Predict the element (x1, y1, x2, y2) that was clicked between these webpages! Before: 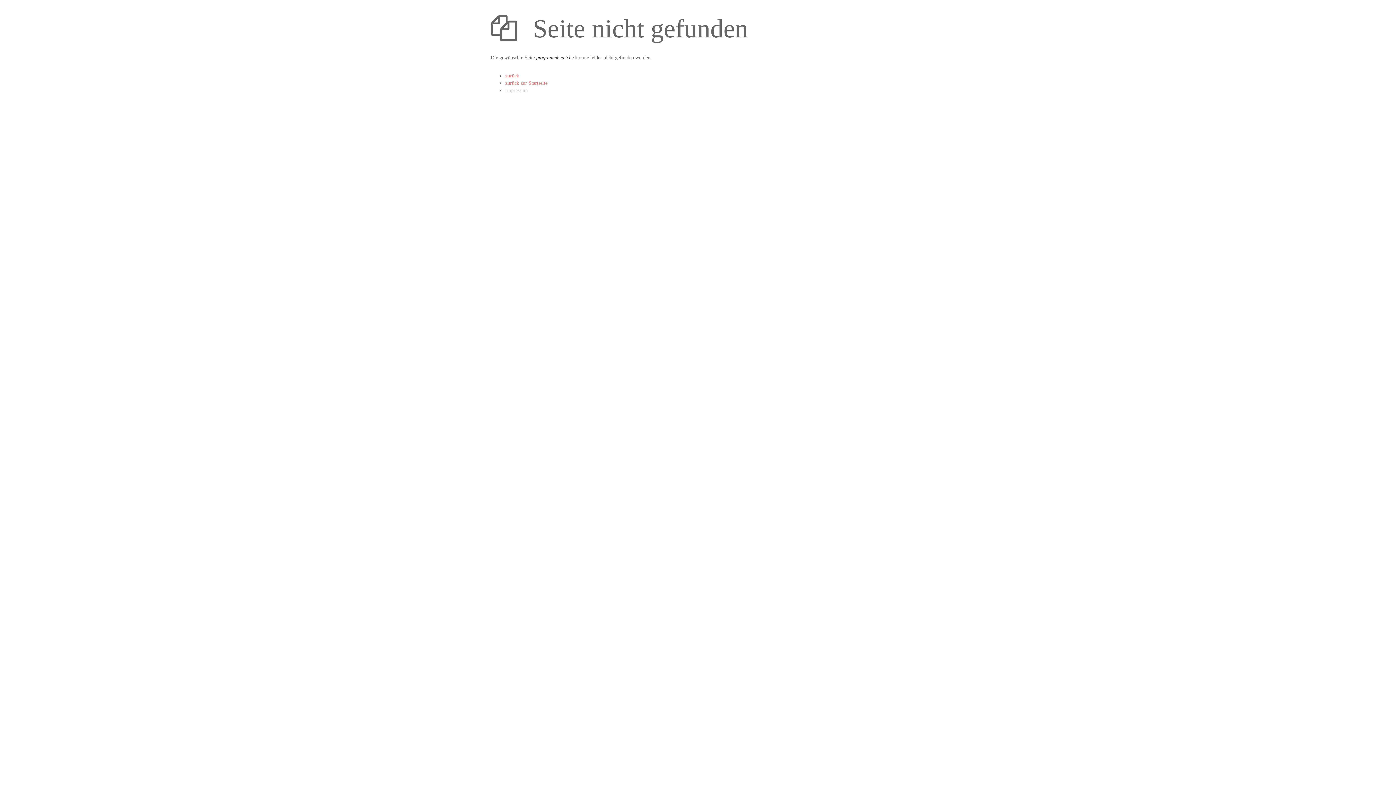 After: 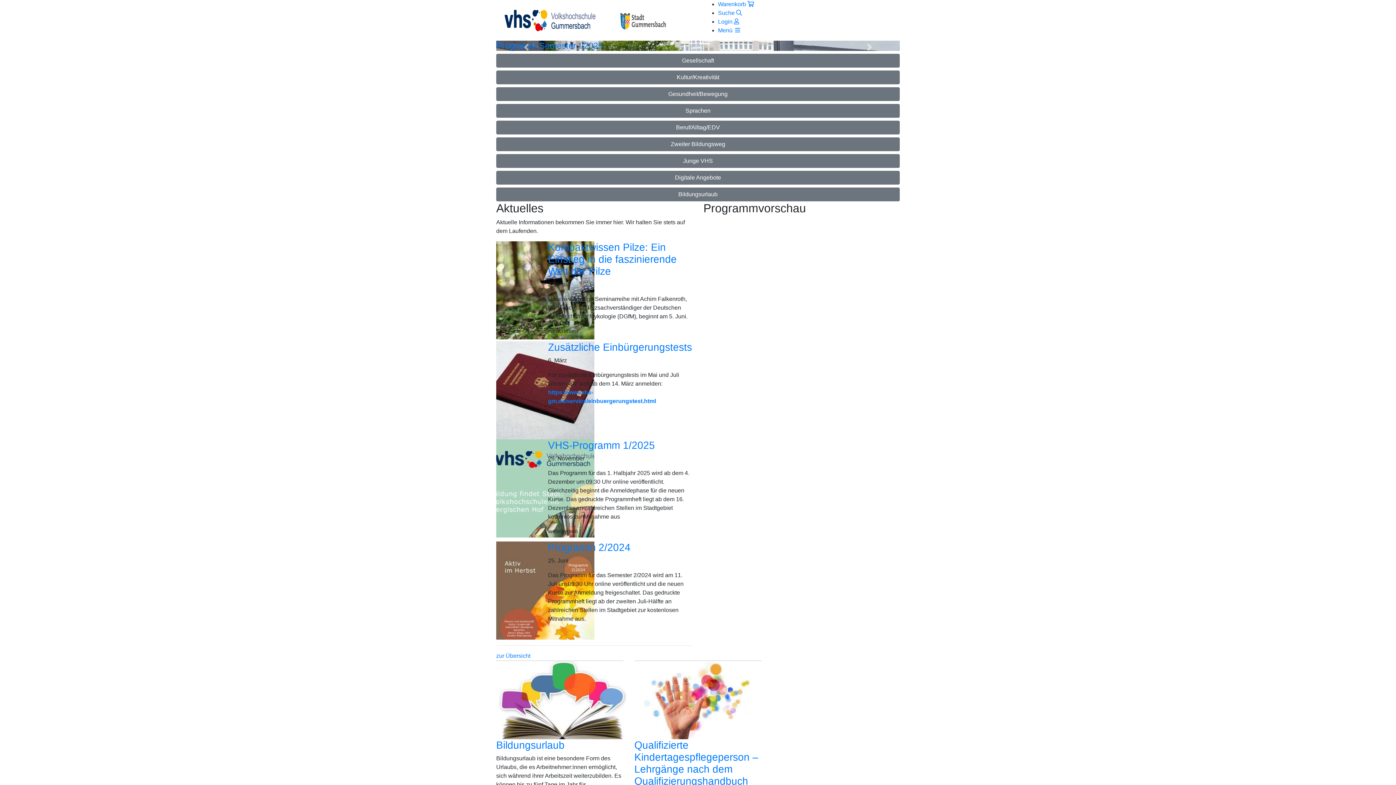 Action: bbox: (505, 80, 547, 85) label: zurück zur Startseite